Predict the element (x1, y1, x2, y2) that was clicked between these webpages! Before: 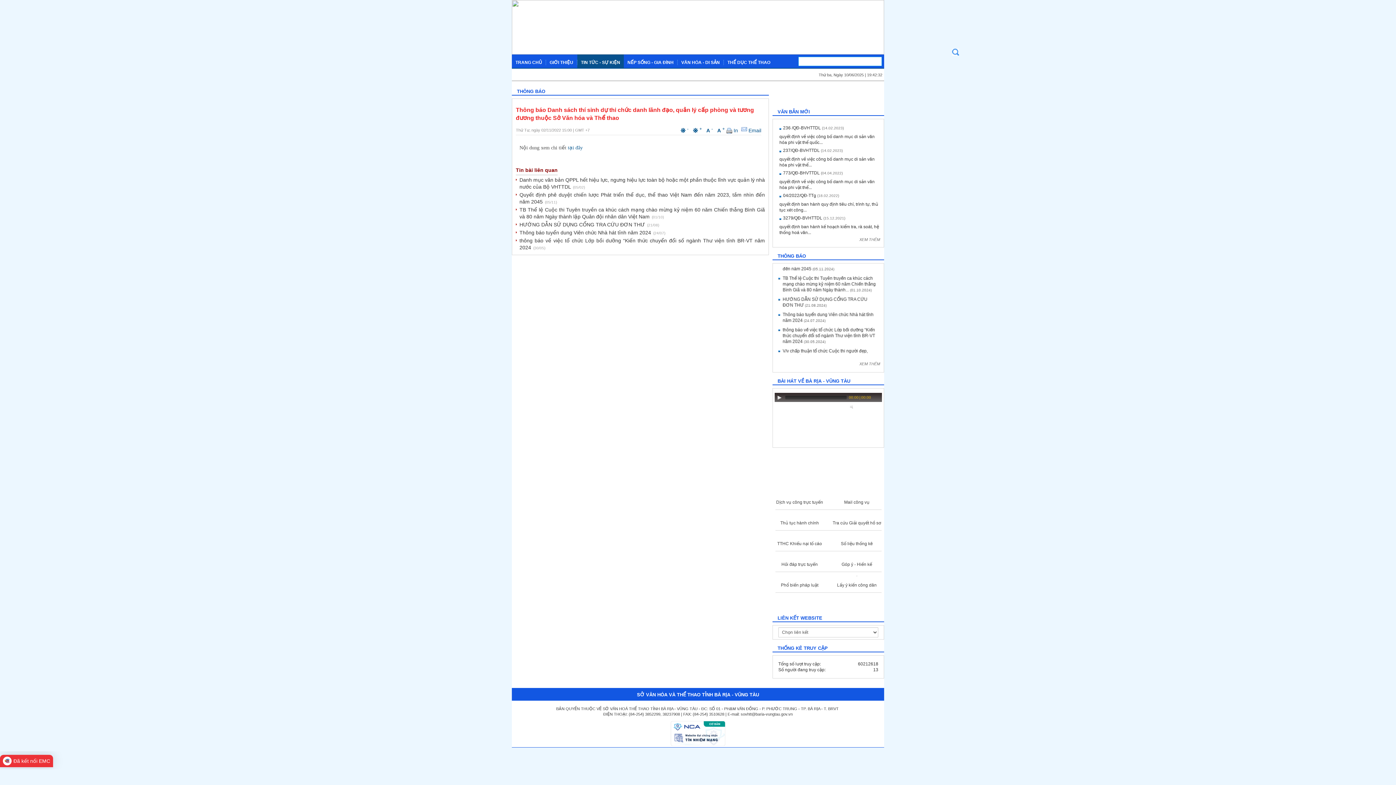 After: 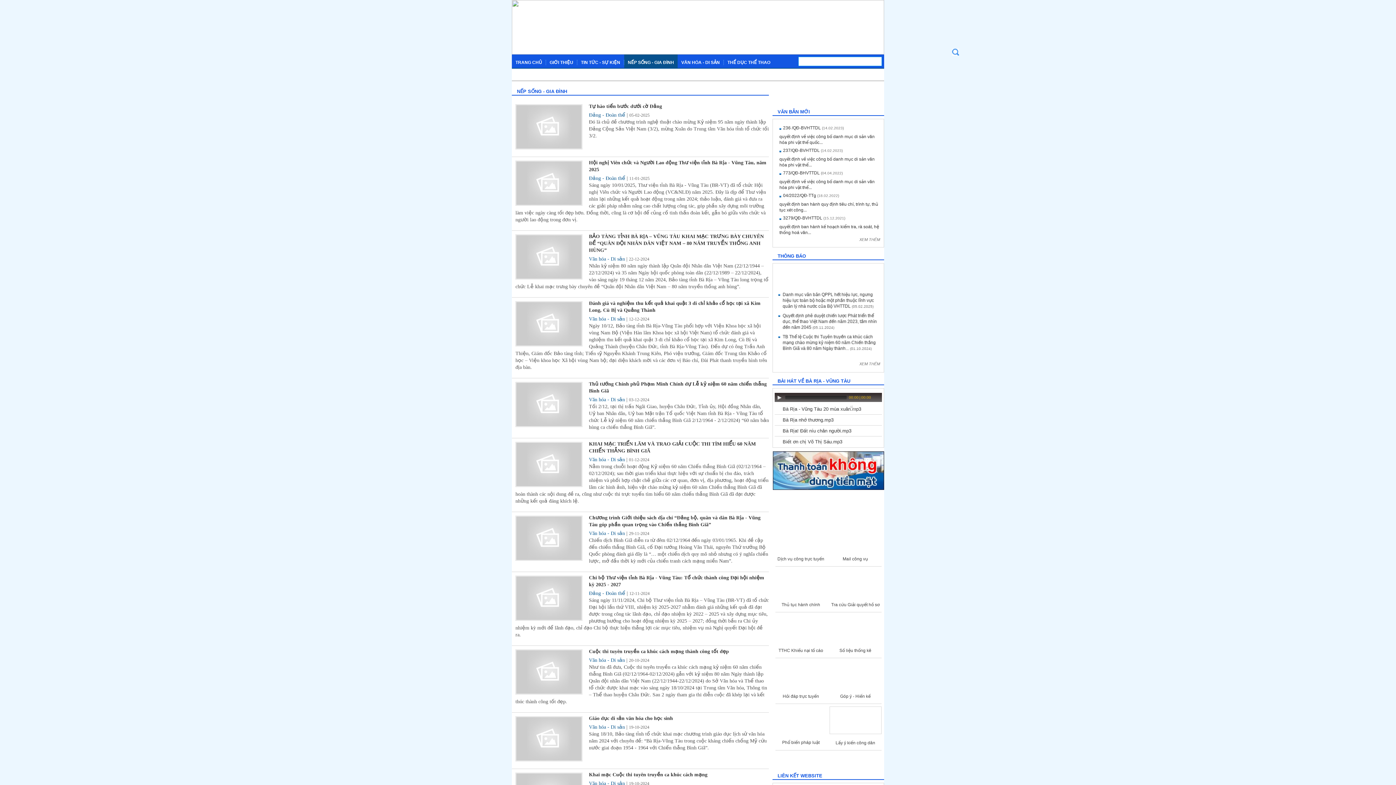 Action: label: NẾP SỐNG - GIA ĐÌNH bbox: (624, 54, 677, 68)